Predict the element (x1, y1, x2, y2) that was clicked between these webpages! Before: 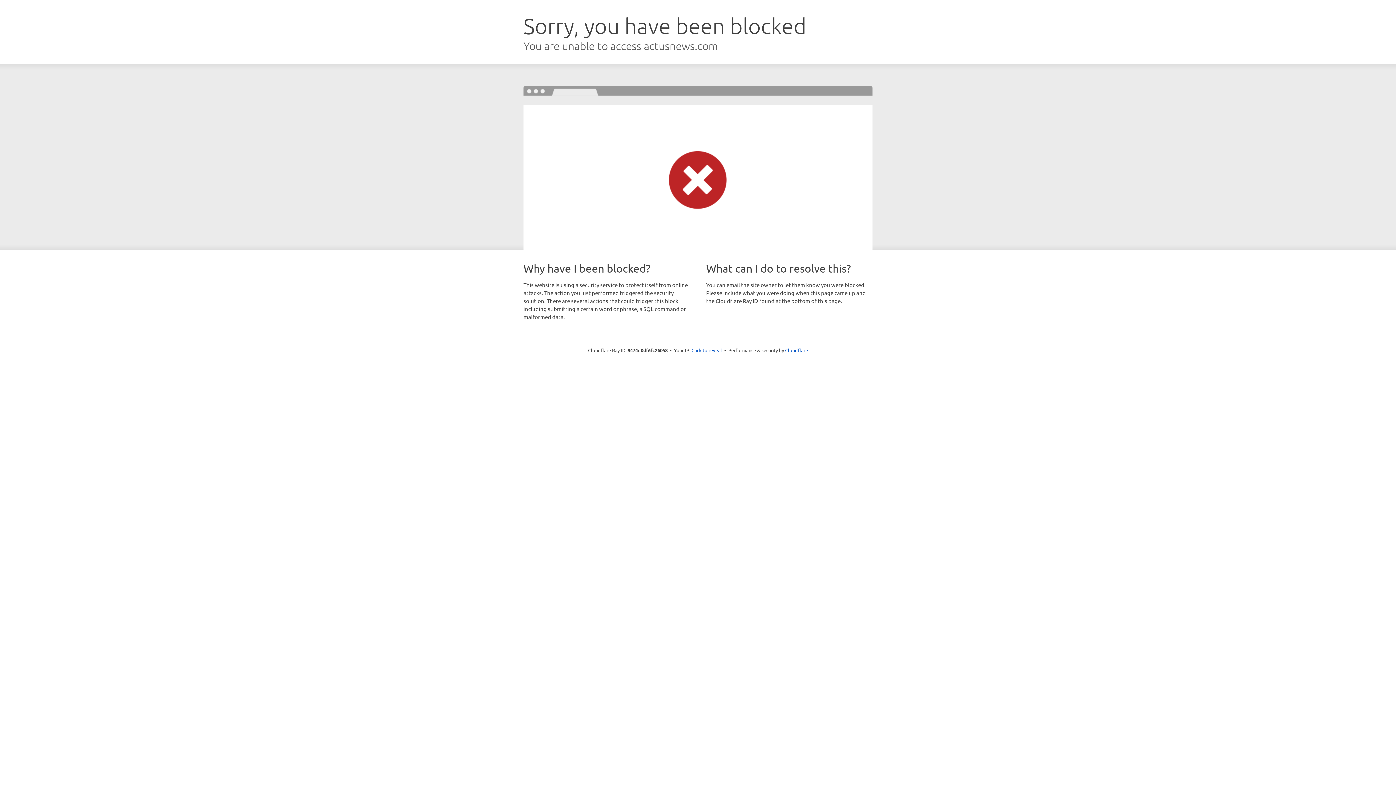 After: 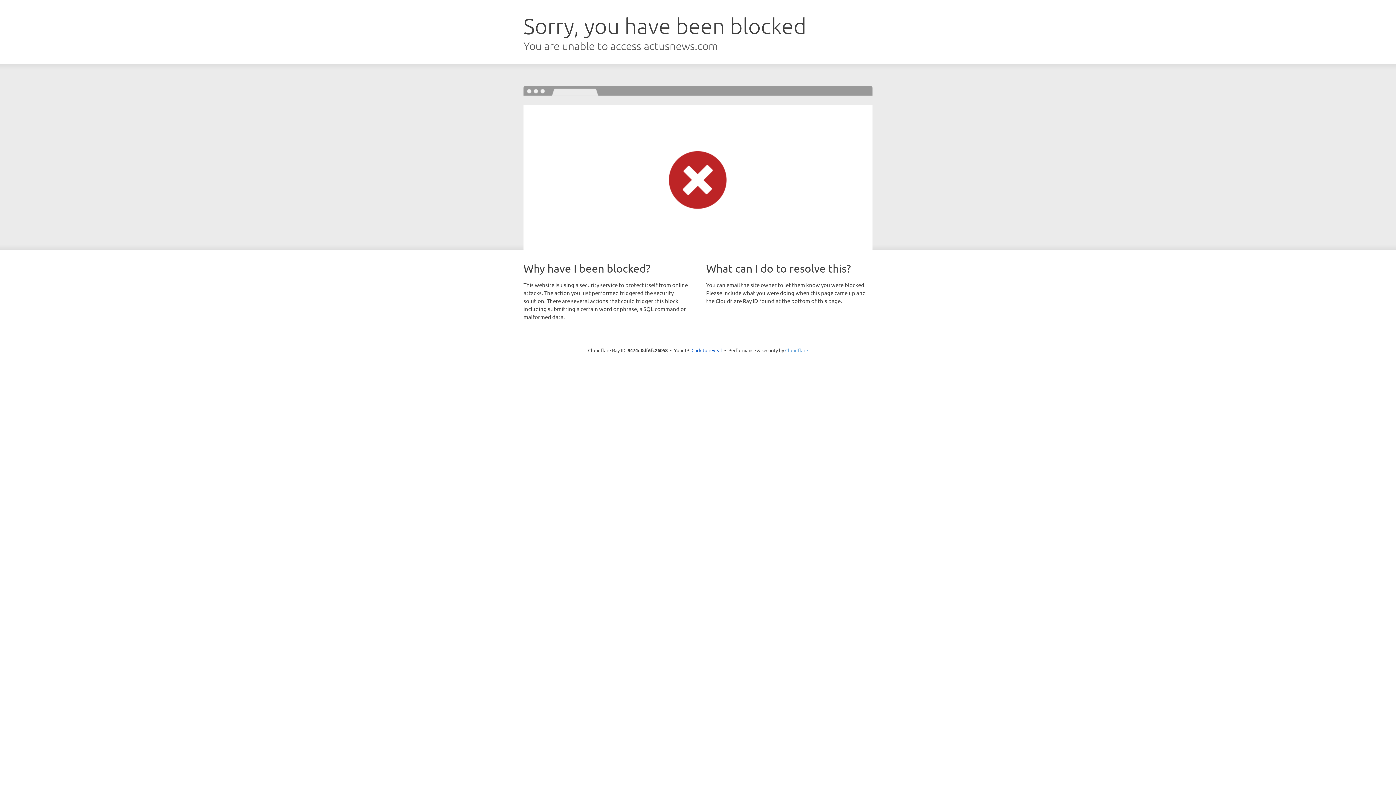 Action: bbox: (785, 347, 808, 353) label: Cloudflare